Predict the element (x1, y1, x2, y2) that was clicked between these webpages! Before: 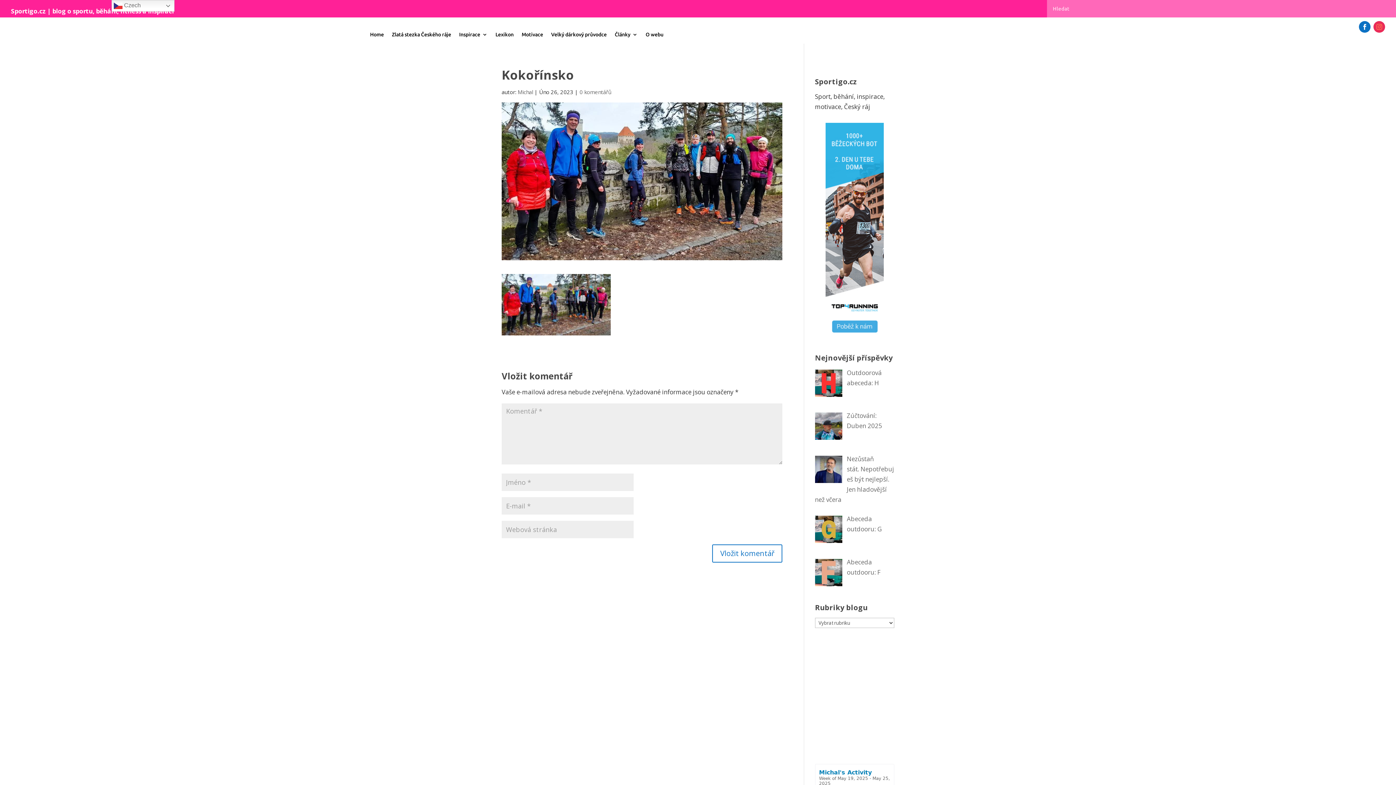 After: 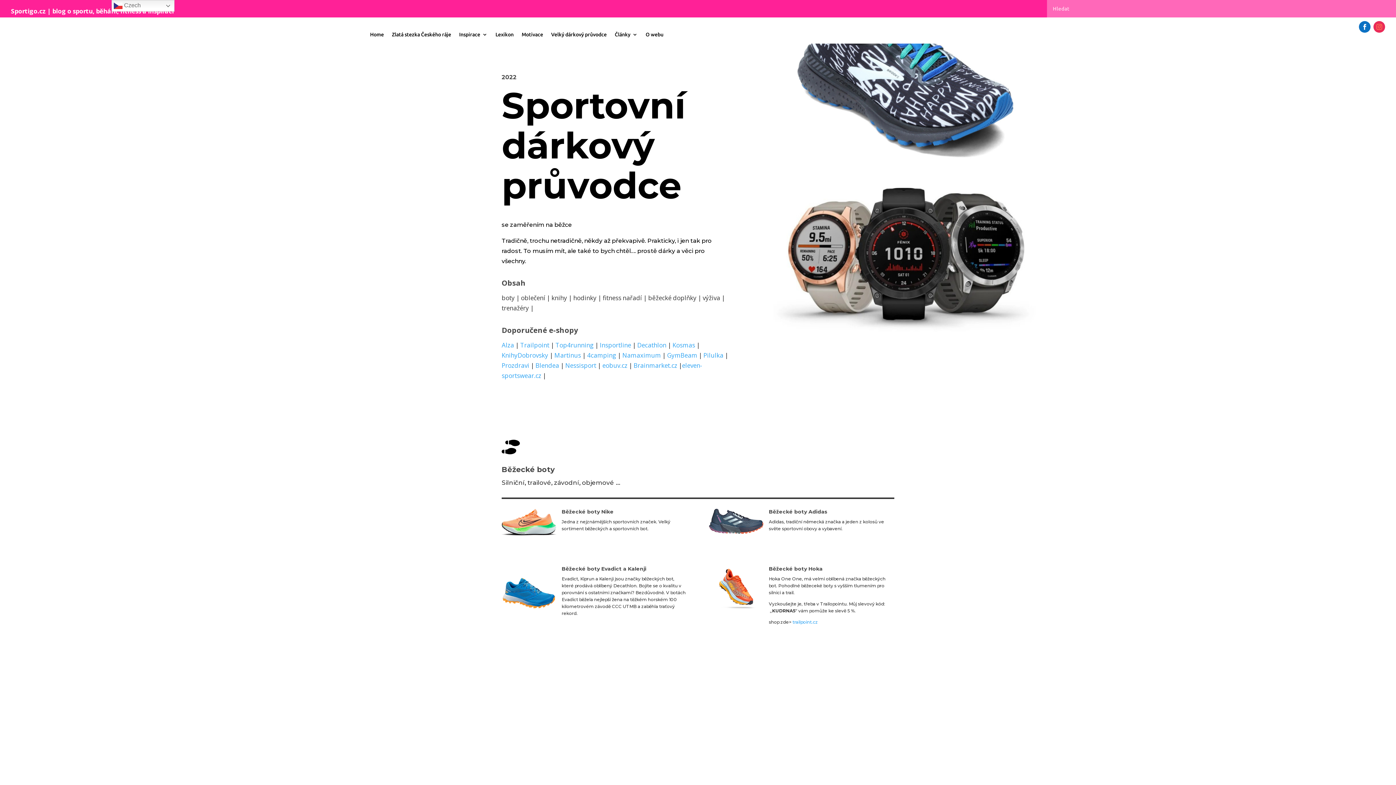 Action: bbox: (551, 32, 606, 40) label: Velký dárkový průvodce